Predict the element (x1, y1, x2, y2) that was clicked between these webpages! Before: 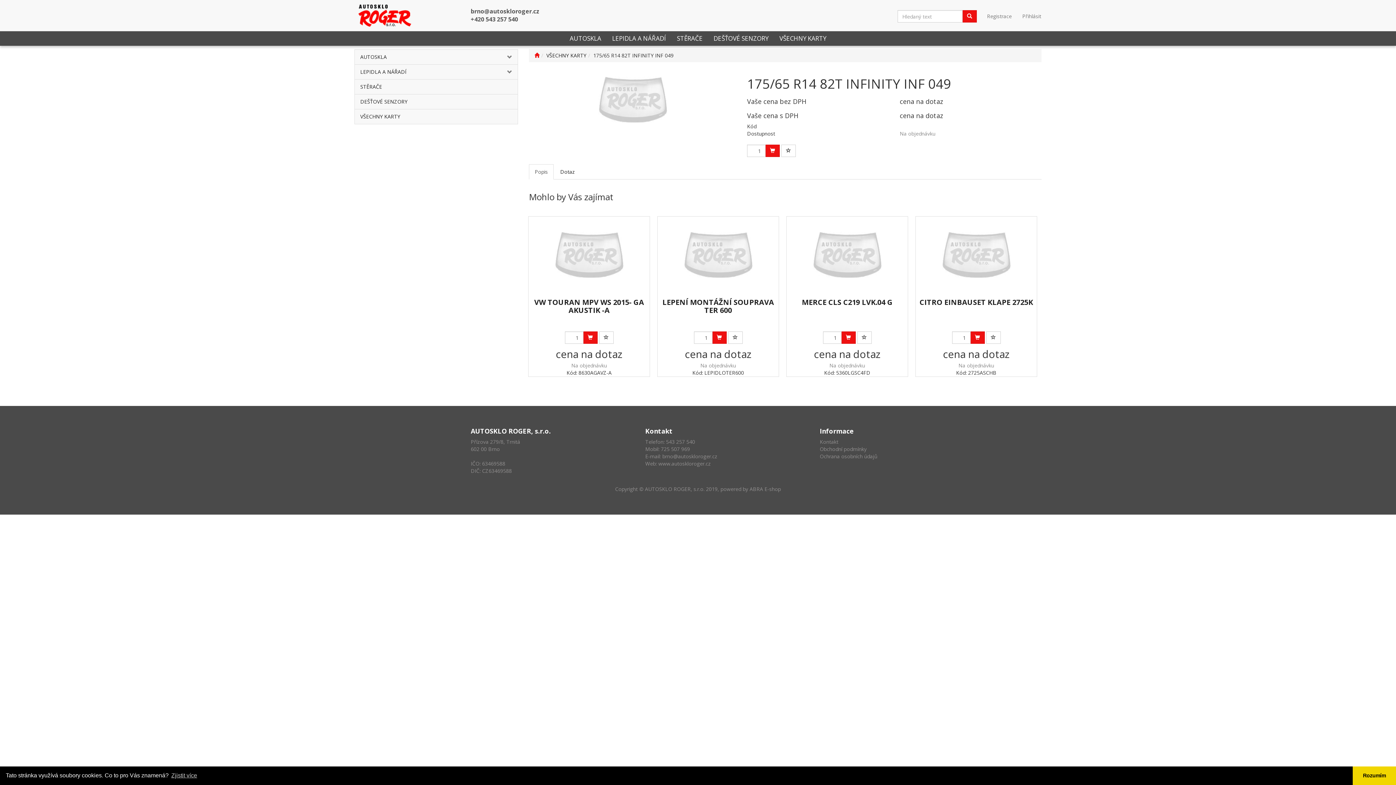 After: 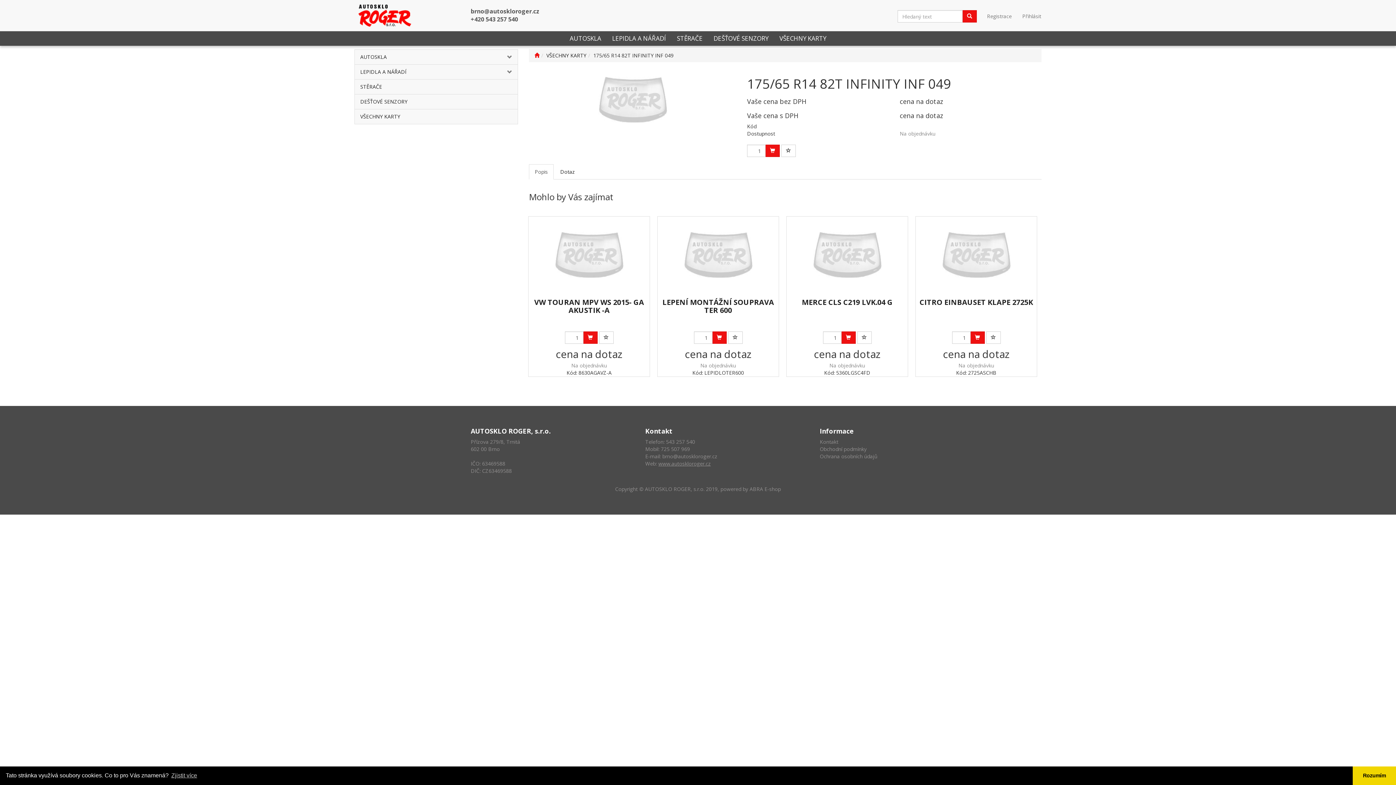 Action: label: www.autoskloroger.cz bbox: (658, 460, 710, 467)